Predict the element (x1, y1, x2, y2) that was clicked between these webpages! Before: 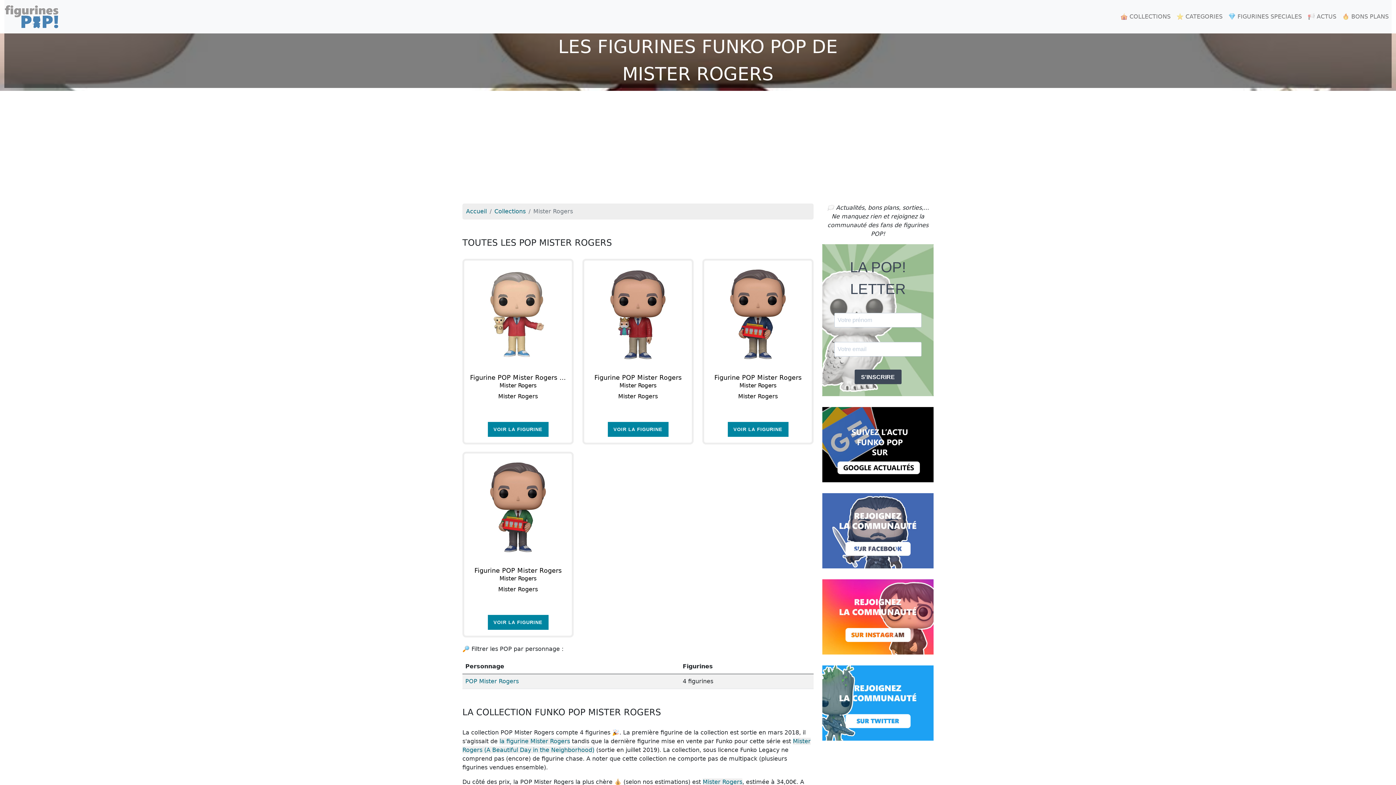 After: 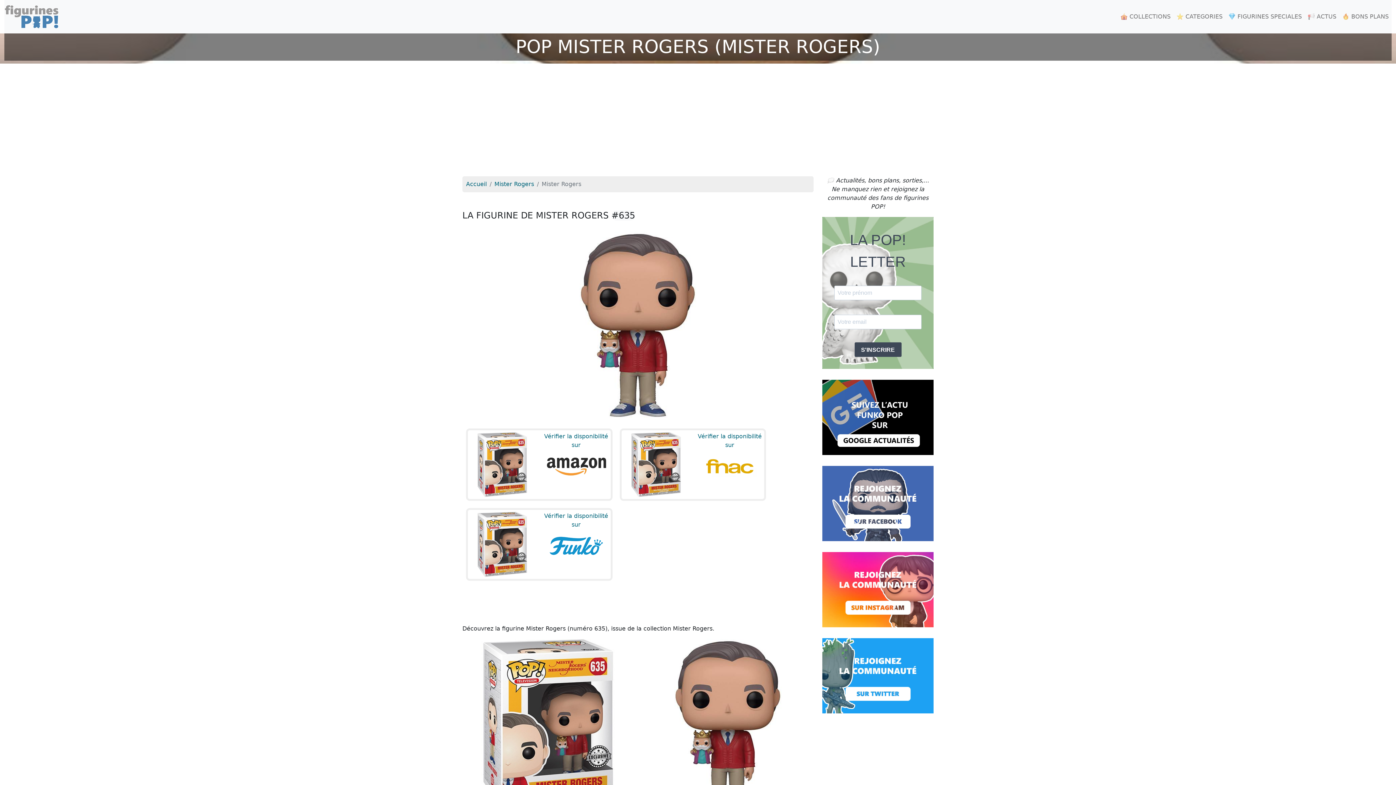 Action: bbox: (607, 422, 668, 437) label: VOIR LA FIGURINE